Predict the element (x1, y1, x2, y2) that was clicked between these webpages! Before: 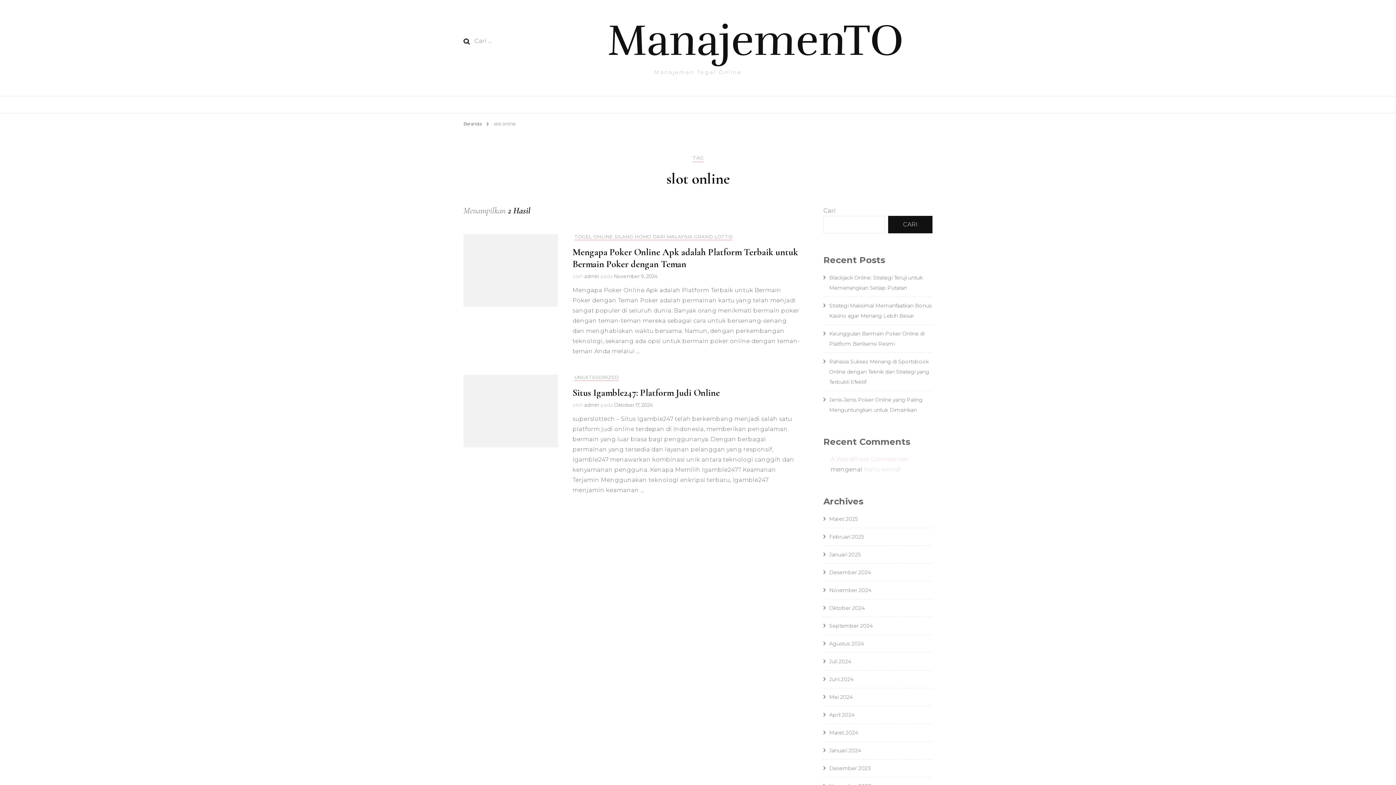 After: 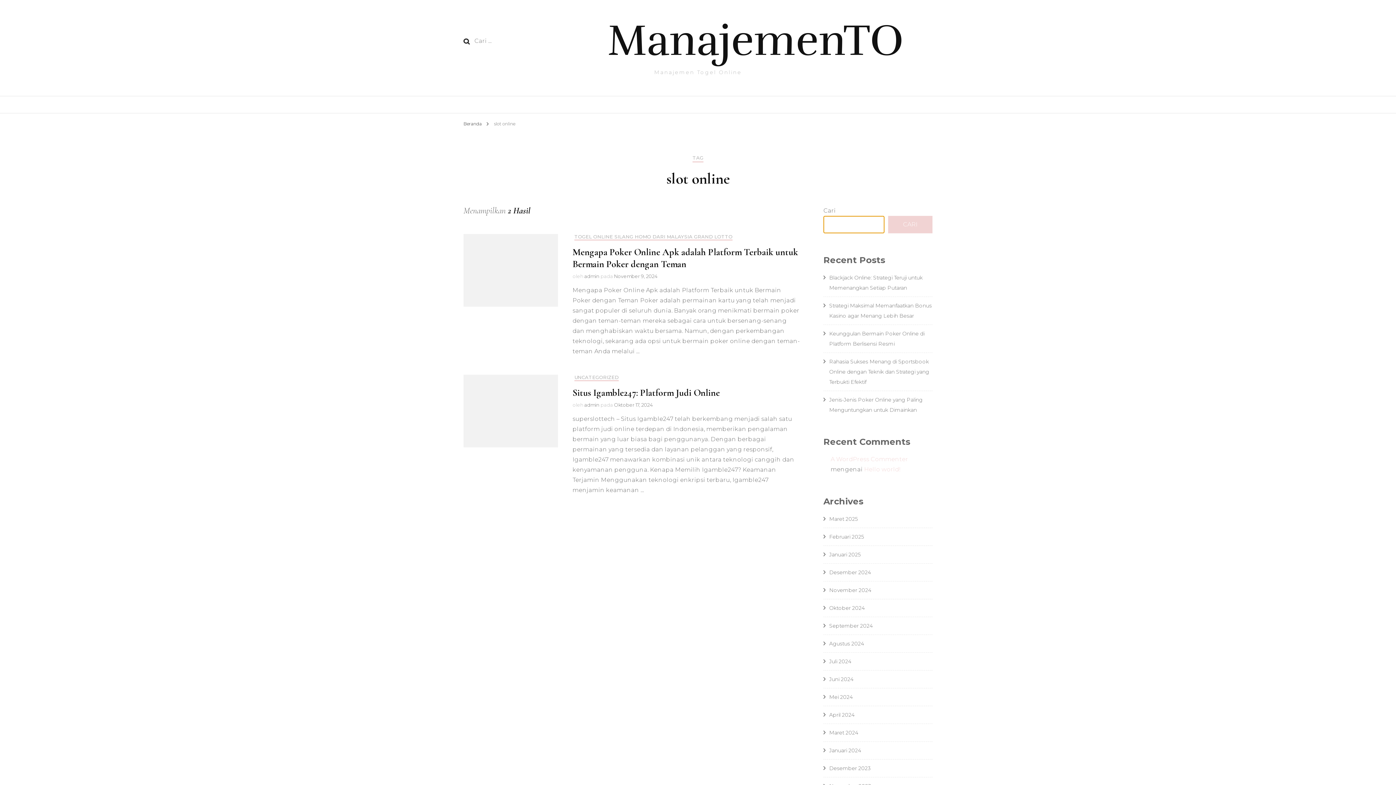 Action: bbox: (888, 216, 932, 233) label: Cari